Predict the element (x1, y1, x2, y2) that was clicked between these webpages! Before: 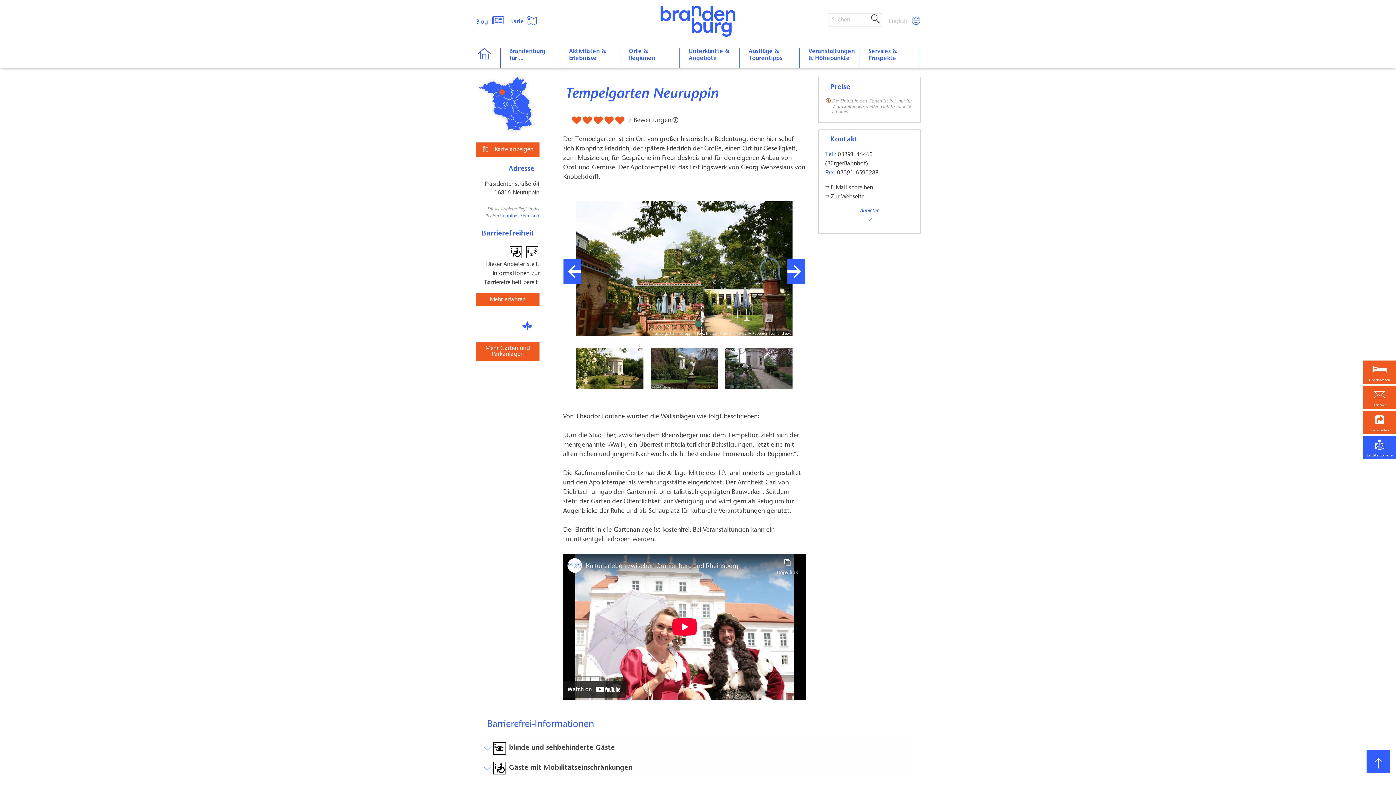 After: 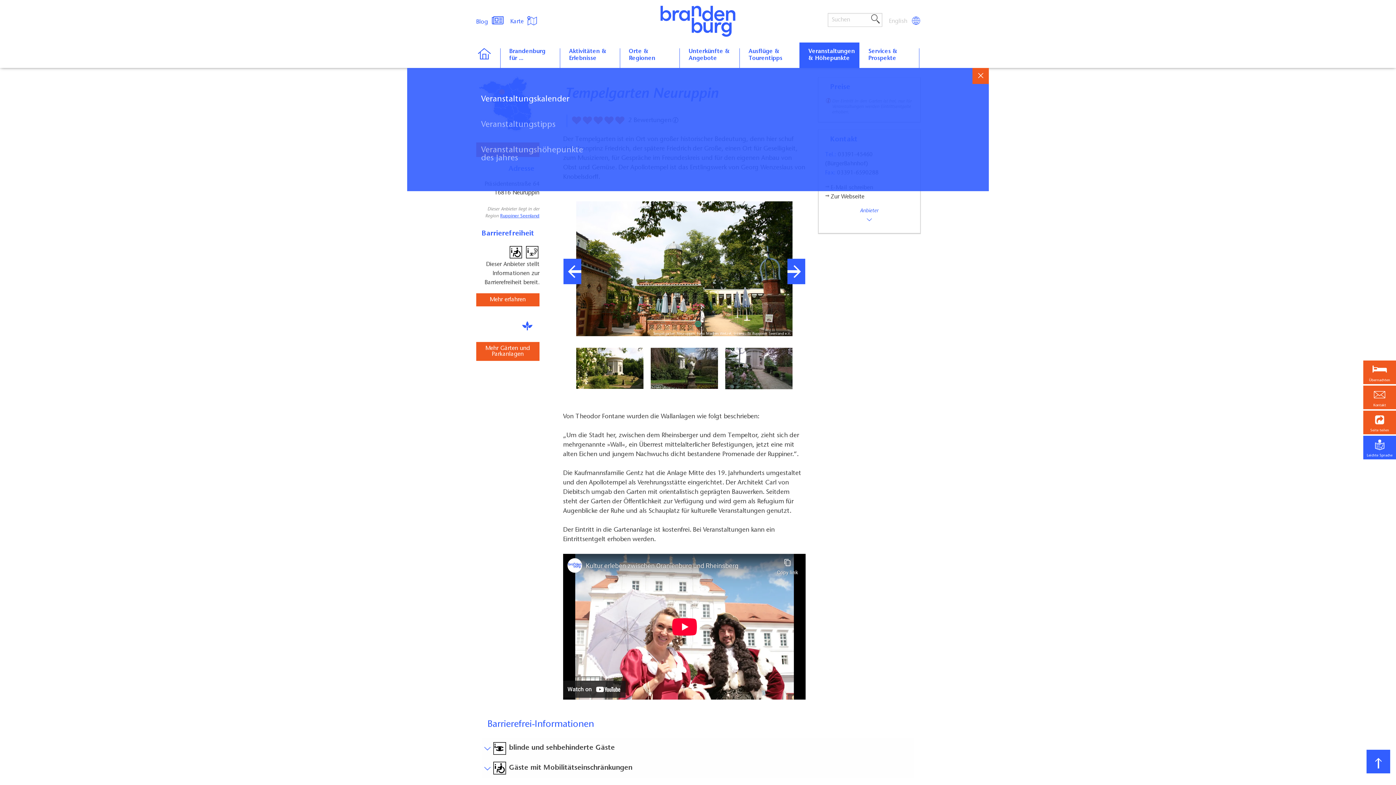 Action: bbox: (799, 48, 859, 68) label: Veranstaltungen & Höhepunkte